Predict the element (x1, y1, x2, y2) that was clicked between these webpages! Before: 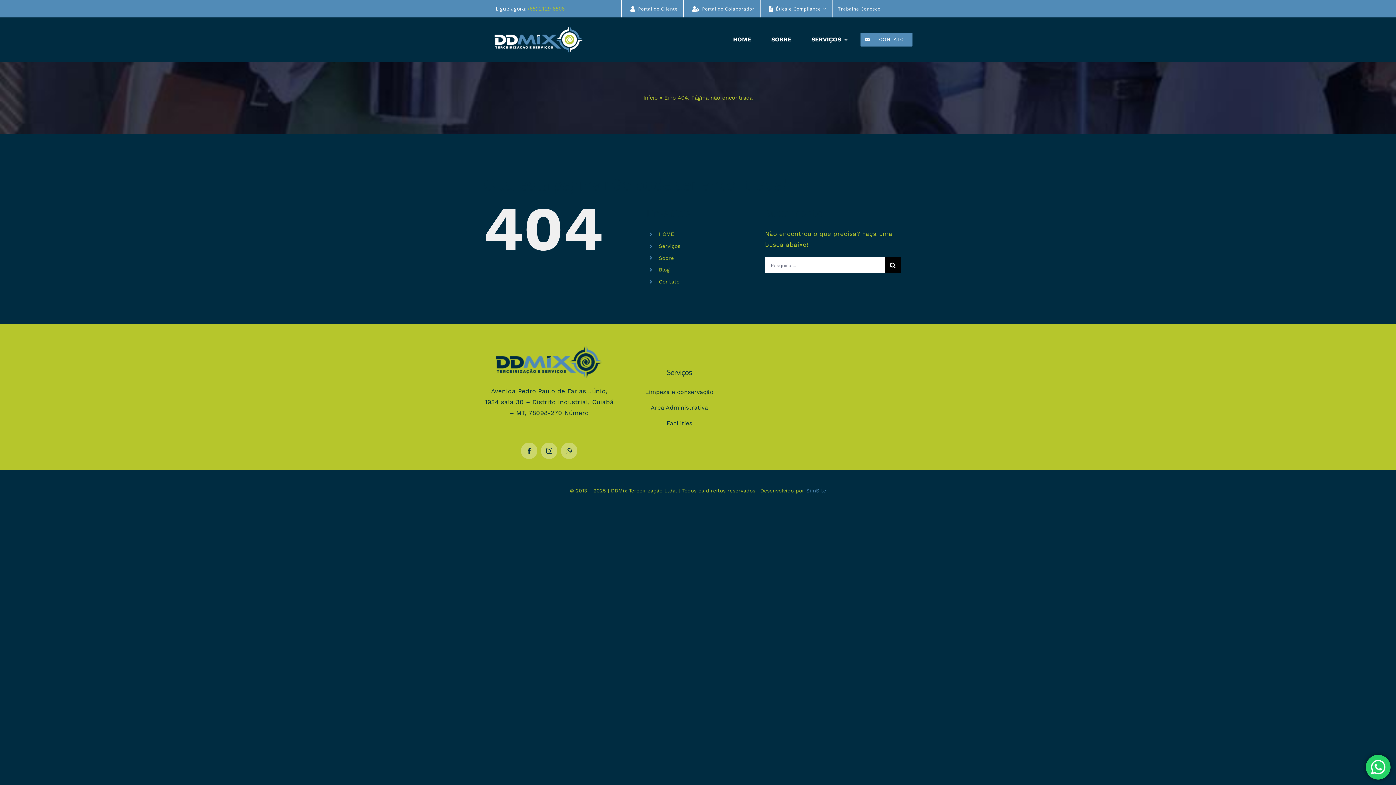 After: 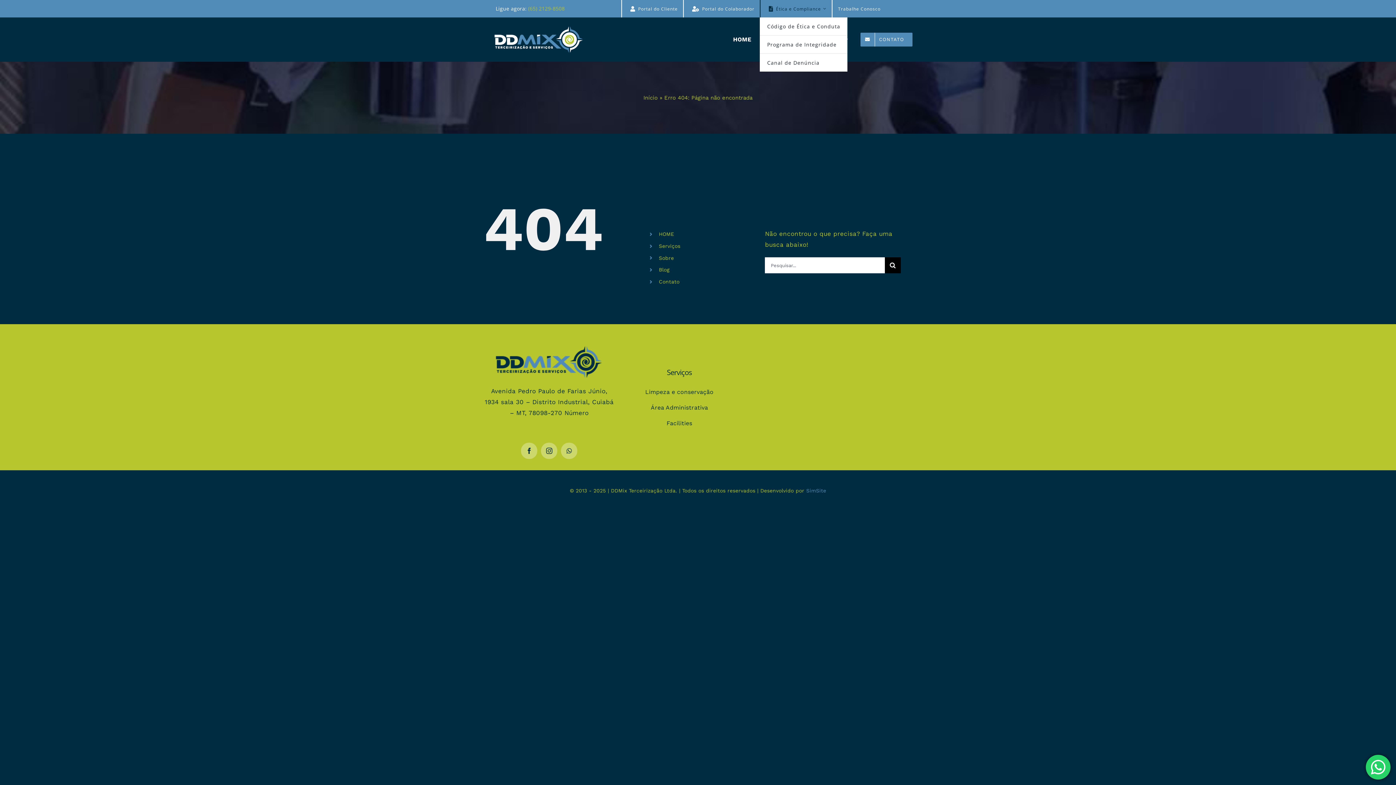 Action: bbox: (760, 0, 832, 17) label: Ética e Compliance